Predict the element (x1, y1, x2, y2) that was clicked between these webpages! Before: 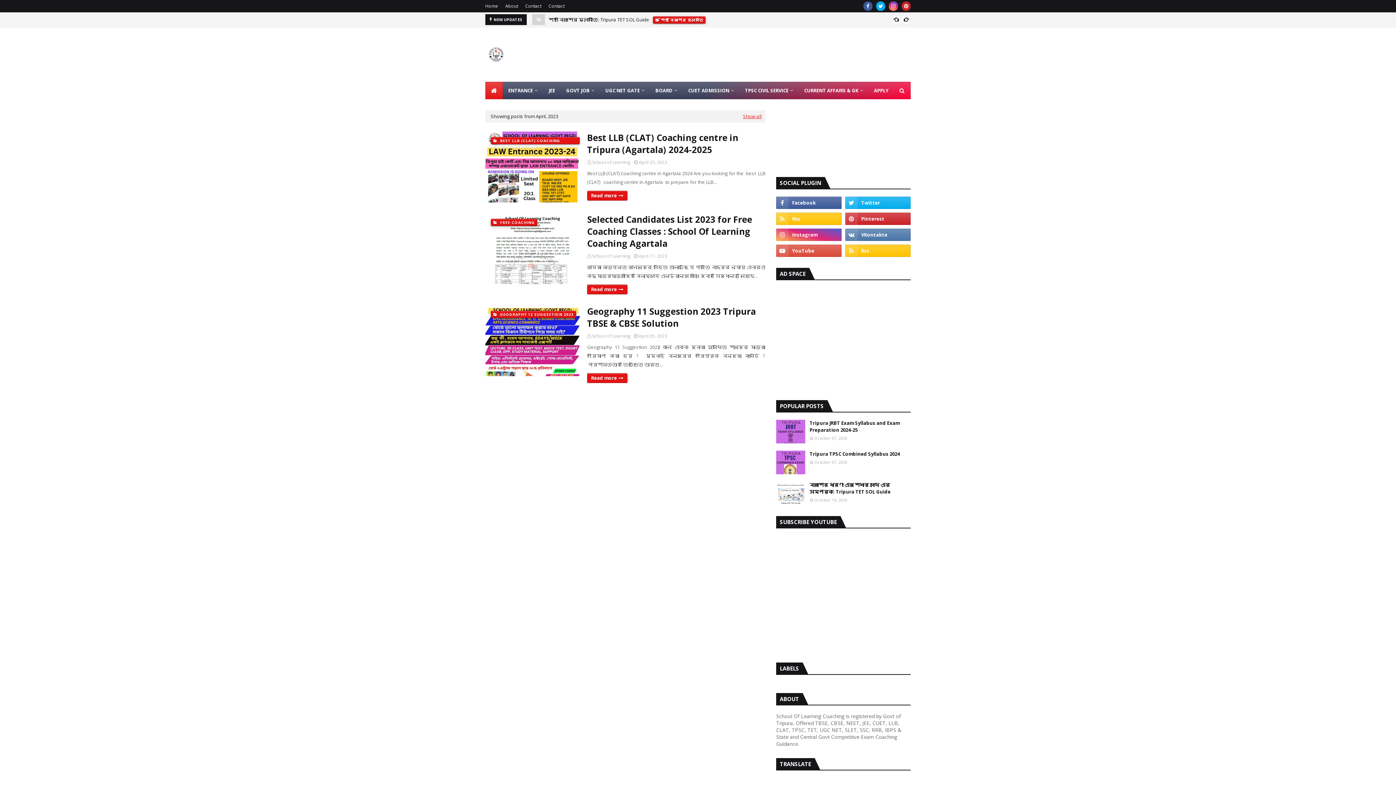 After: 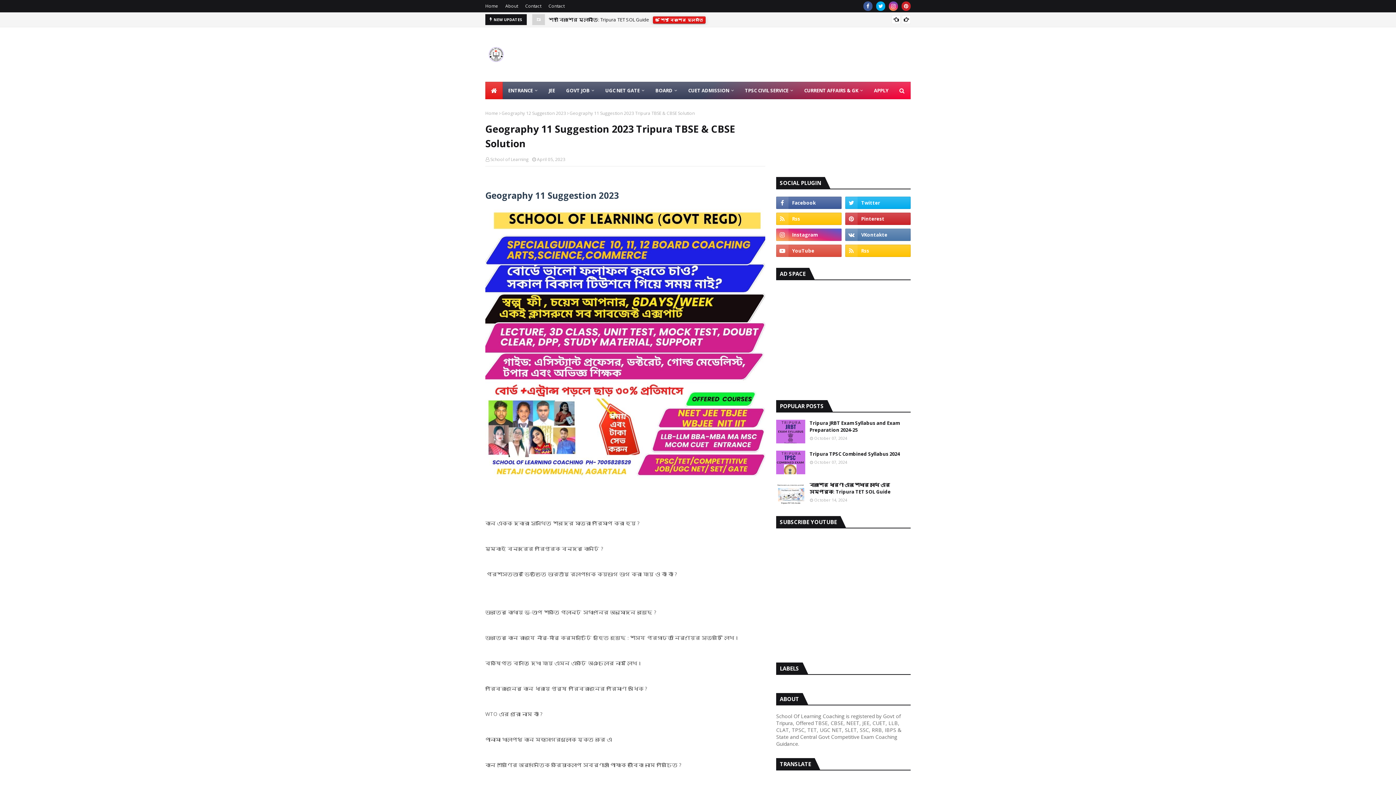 Action: bbox: (485, 305, 580, 376)